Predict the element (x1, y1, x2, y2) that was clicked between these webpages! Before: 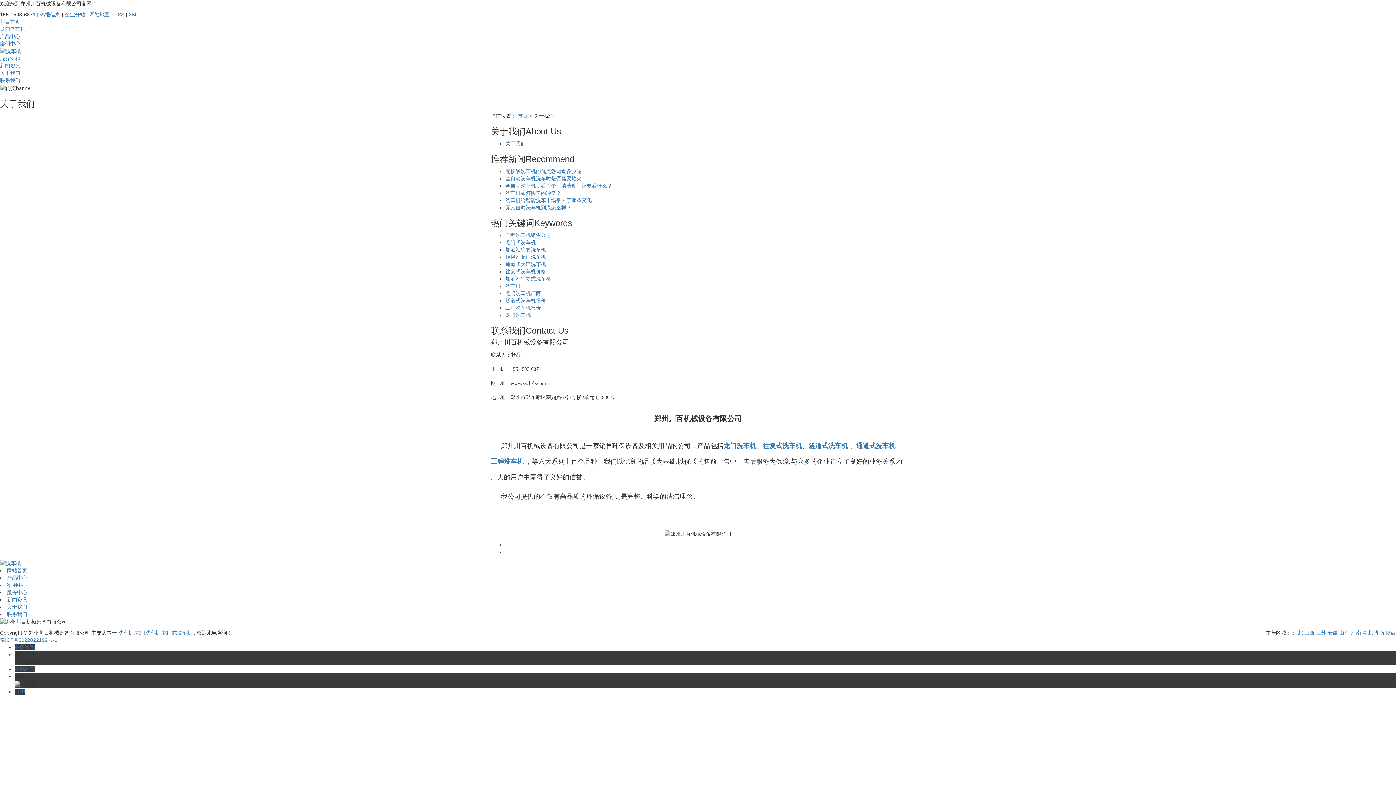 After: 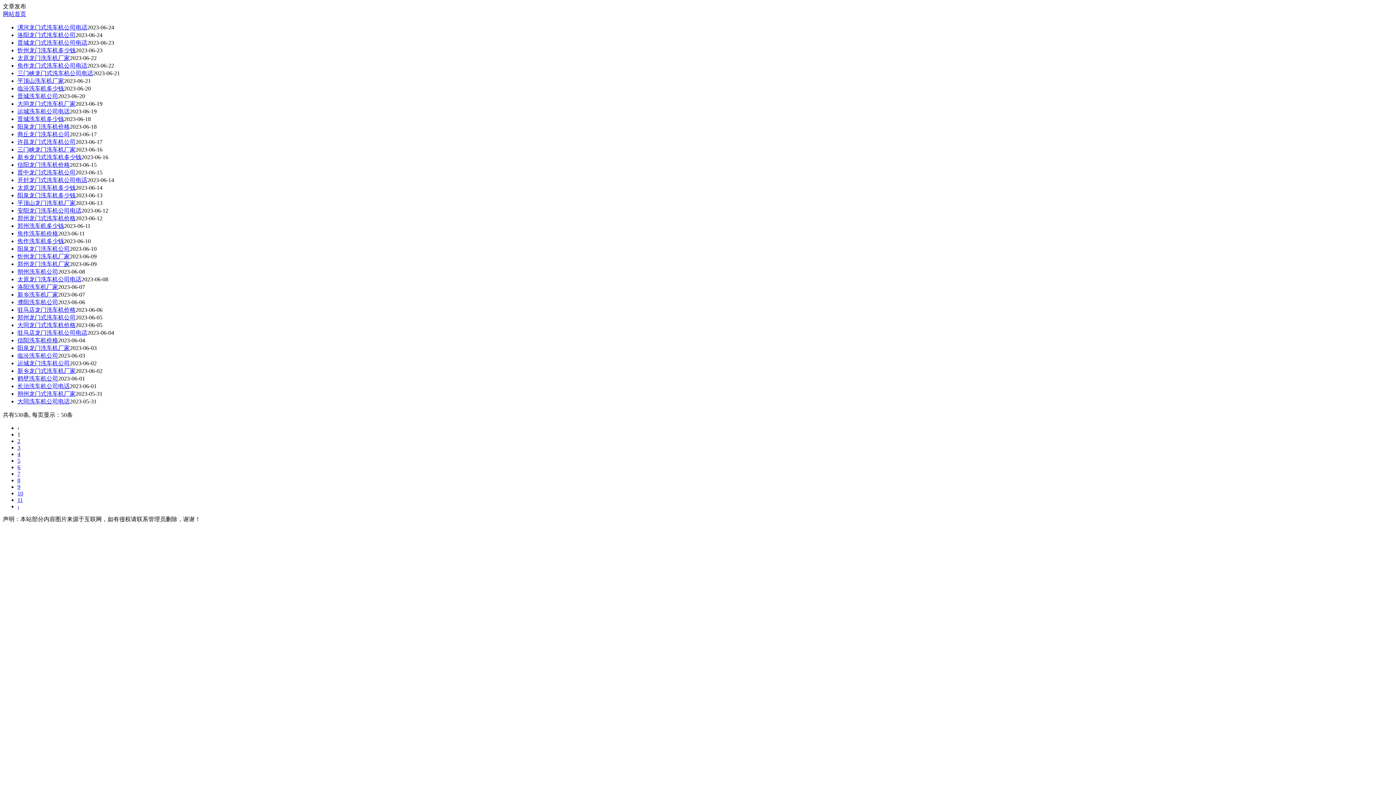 Action: bbox: (40, 11, 60, 17) label: 热推信息